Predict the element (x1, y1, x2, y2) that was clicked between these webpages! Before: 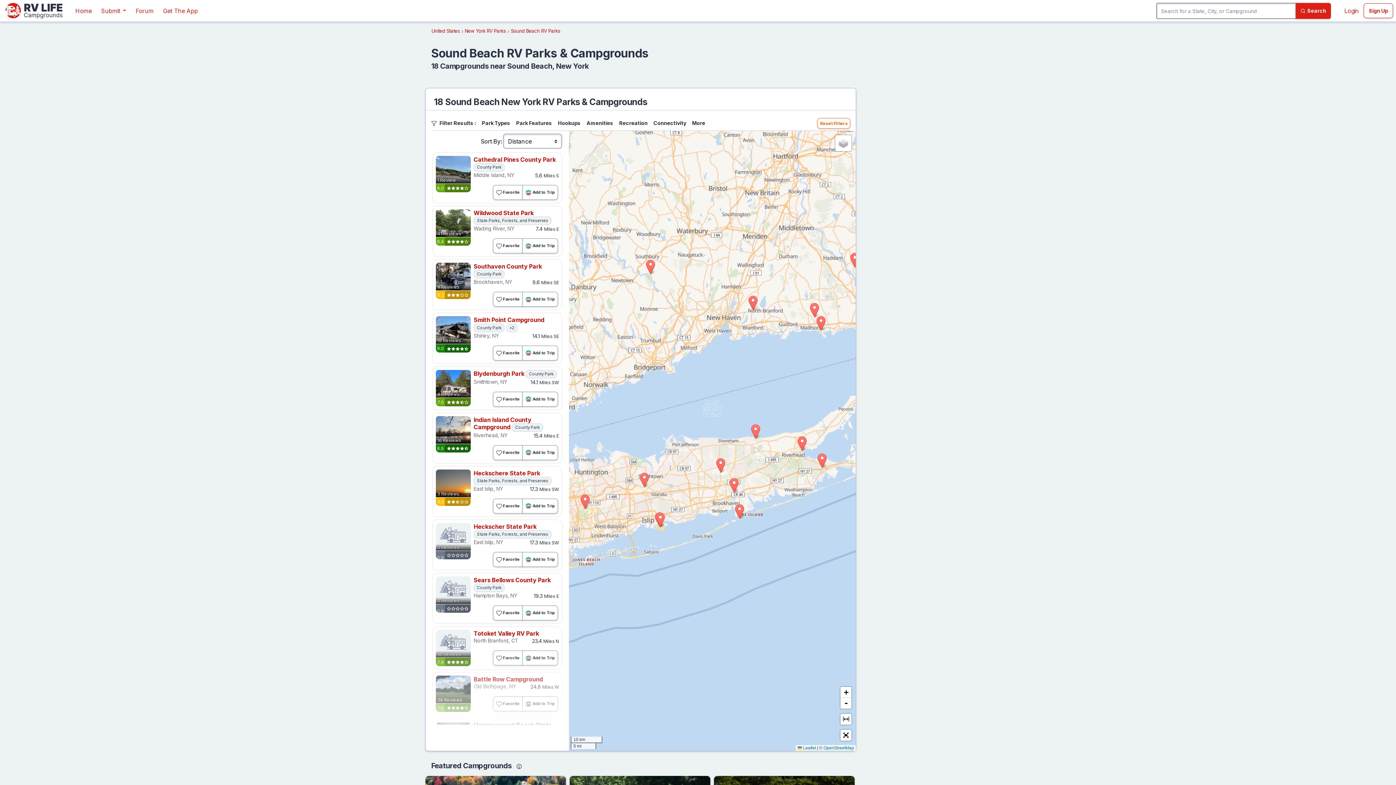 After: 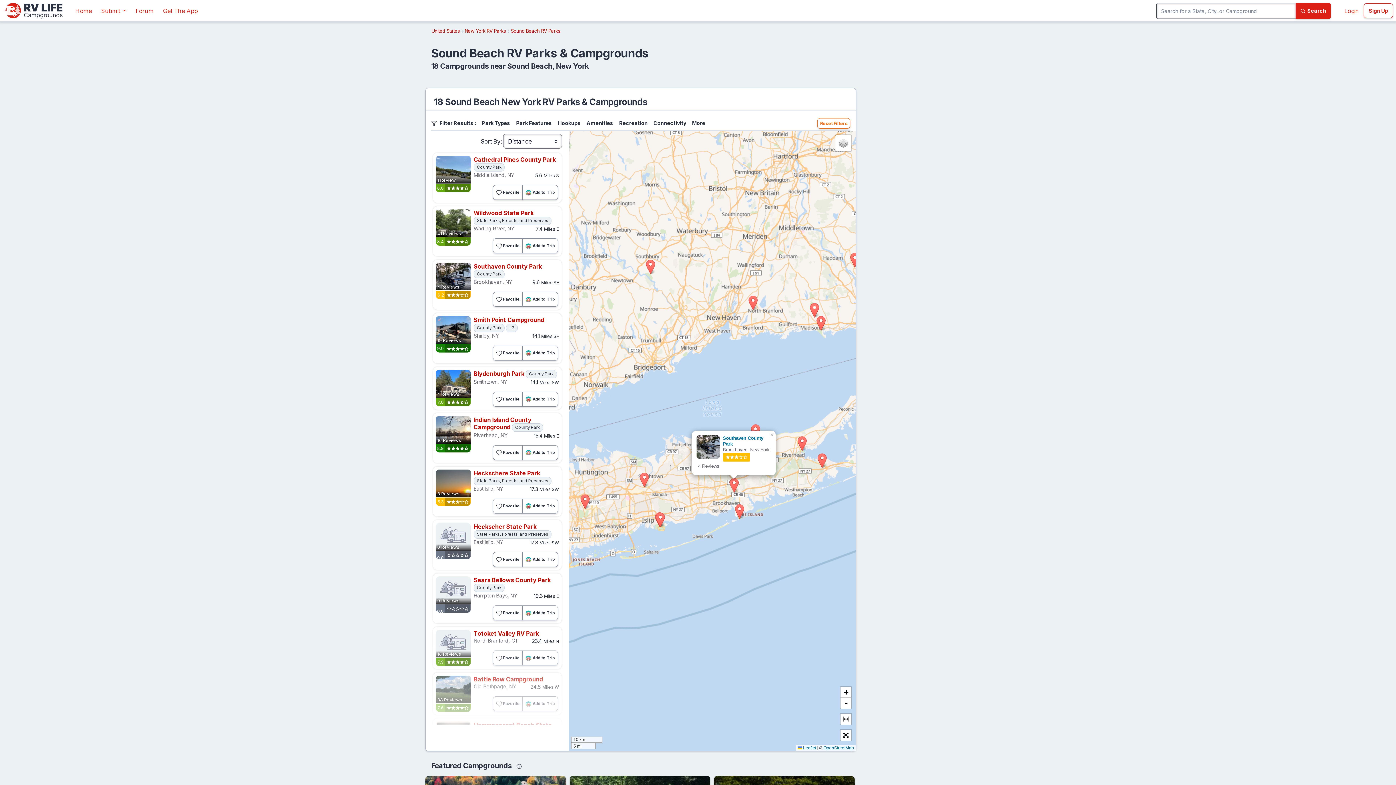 Action: bbox: (729, 478, 739, 493)